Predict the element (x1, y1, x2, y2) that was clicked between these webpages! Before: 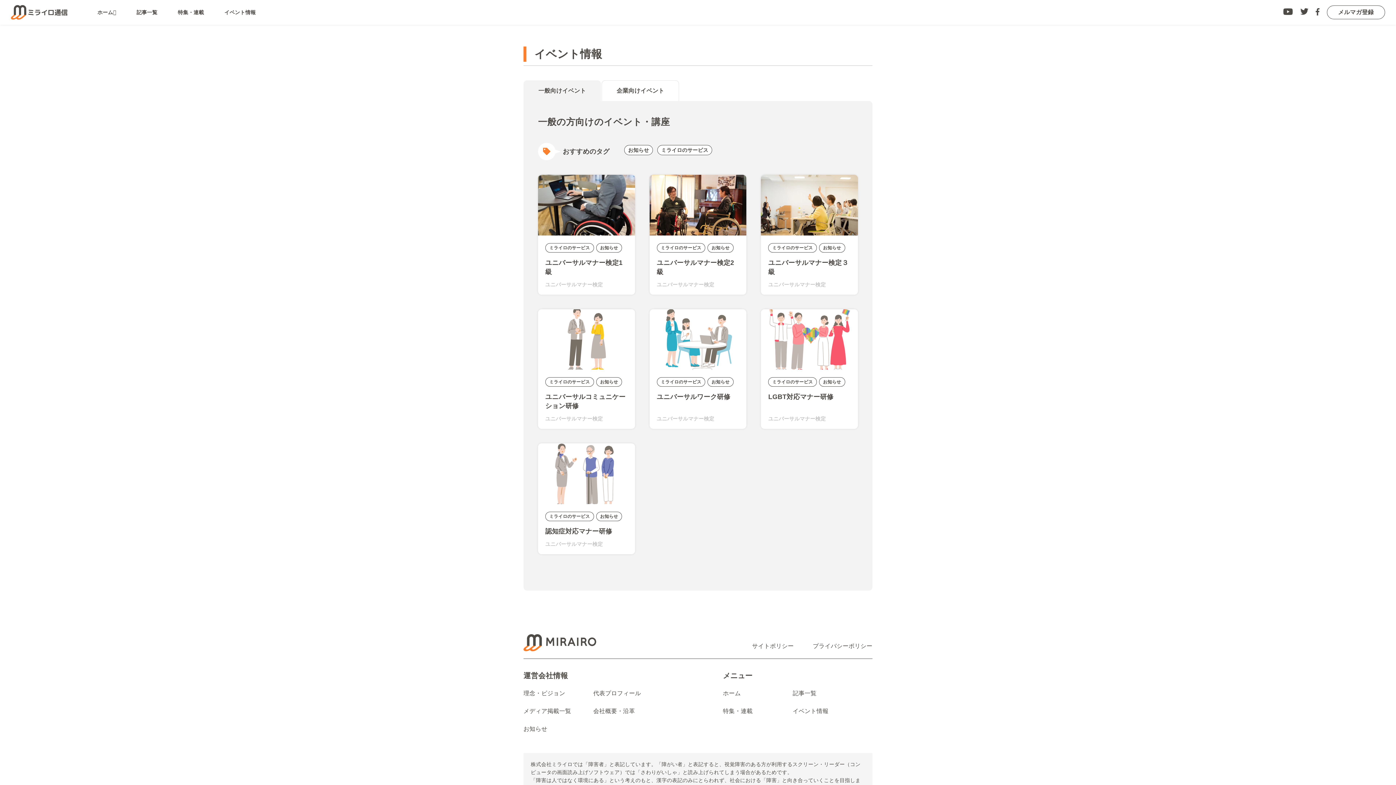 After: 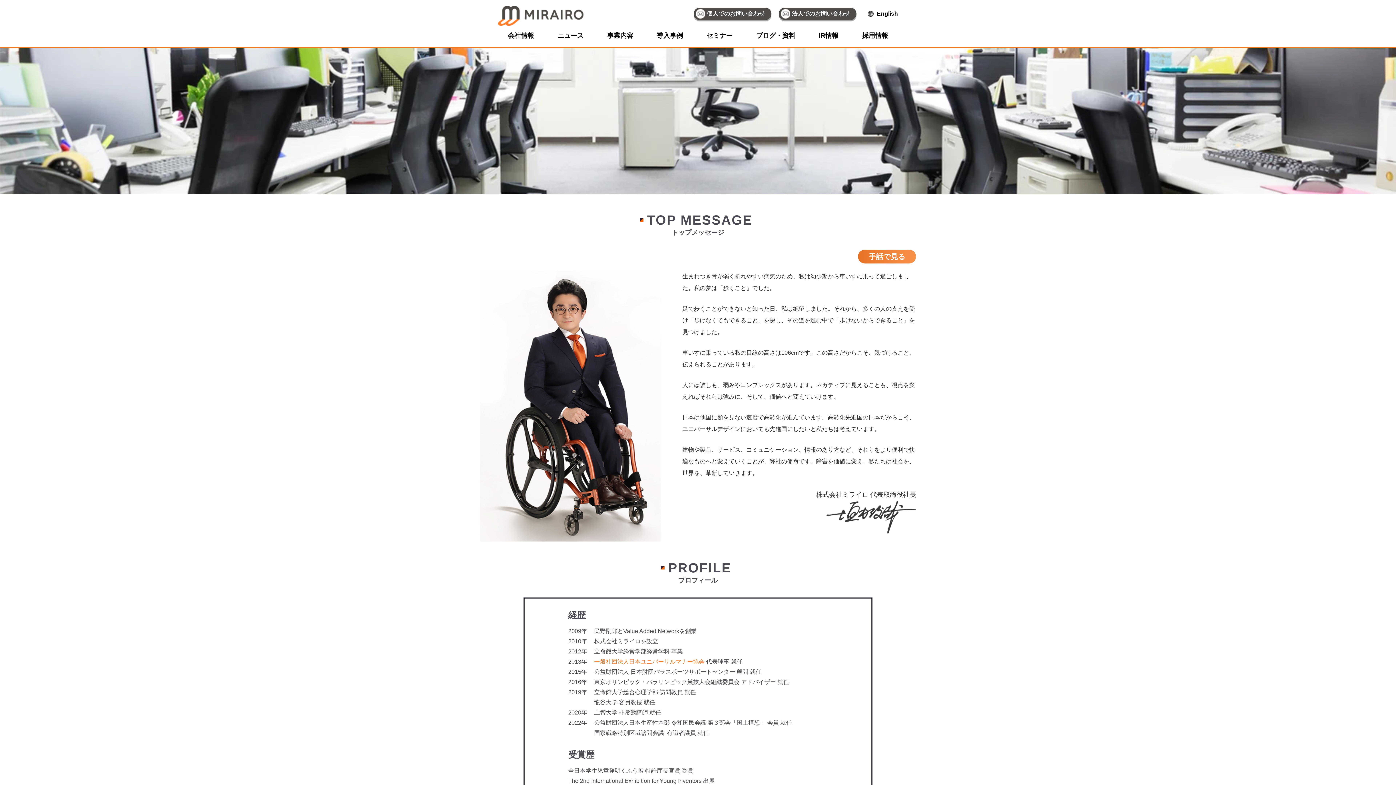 Action: bbox: (593, 690, 641, 696) label: 代表プロフィール